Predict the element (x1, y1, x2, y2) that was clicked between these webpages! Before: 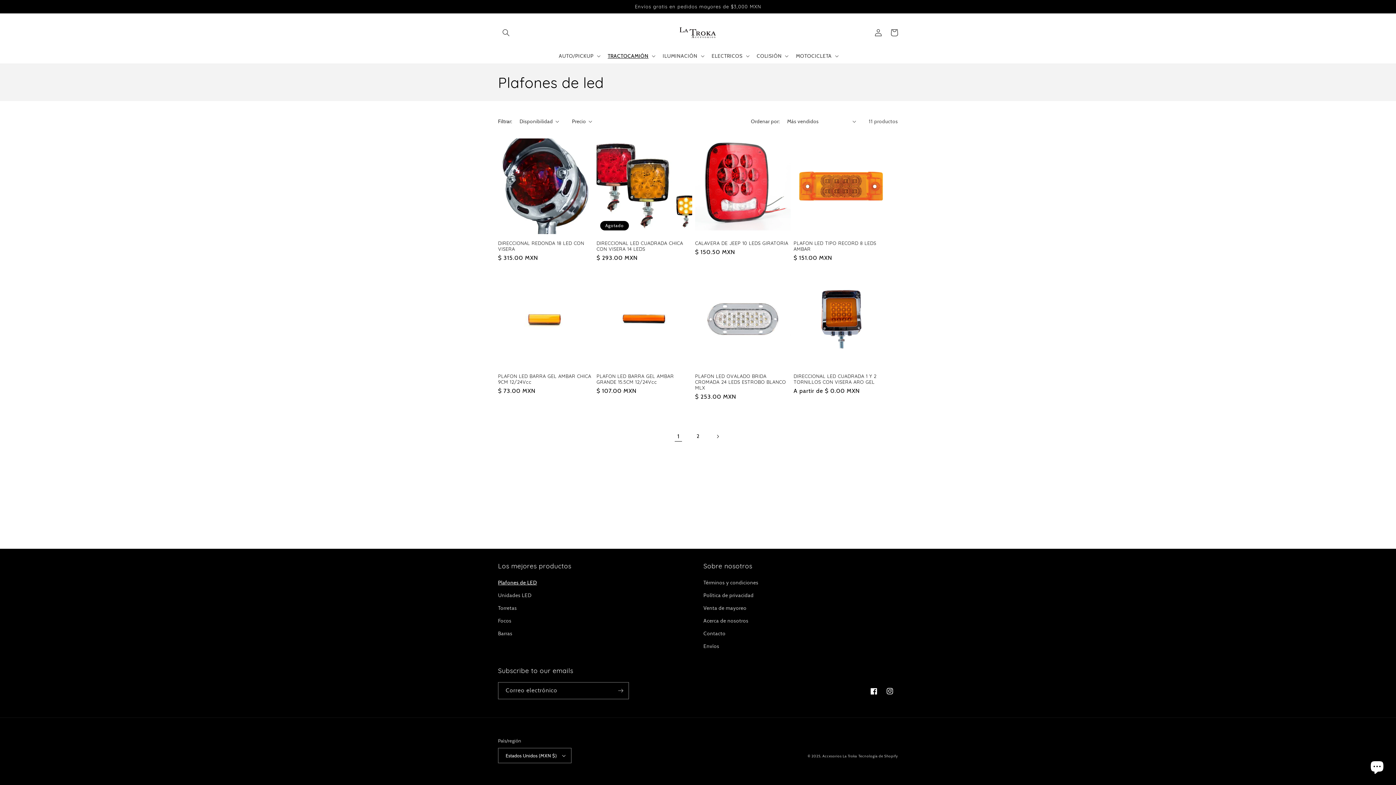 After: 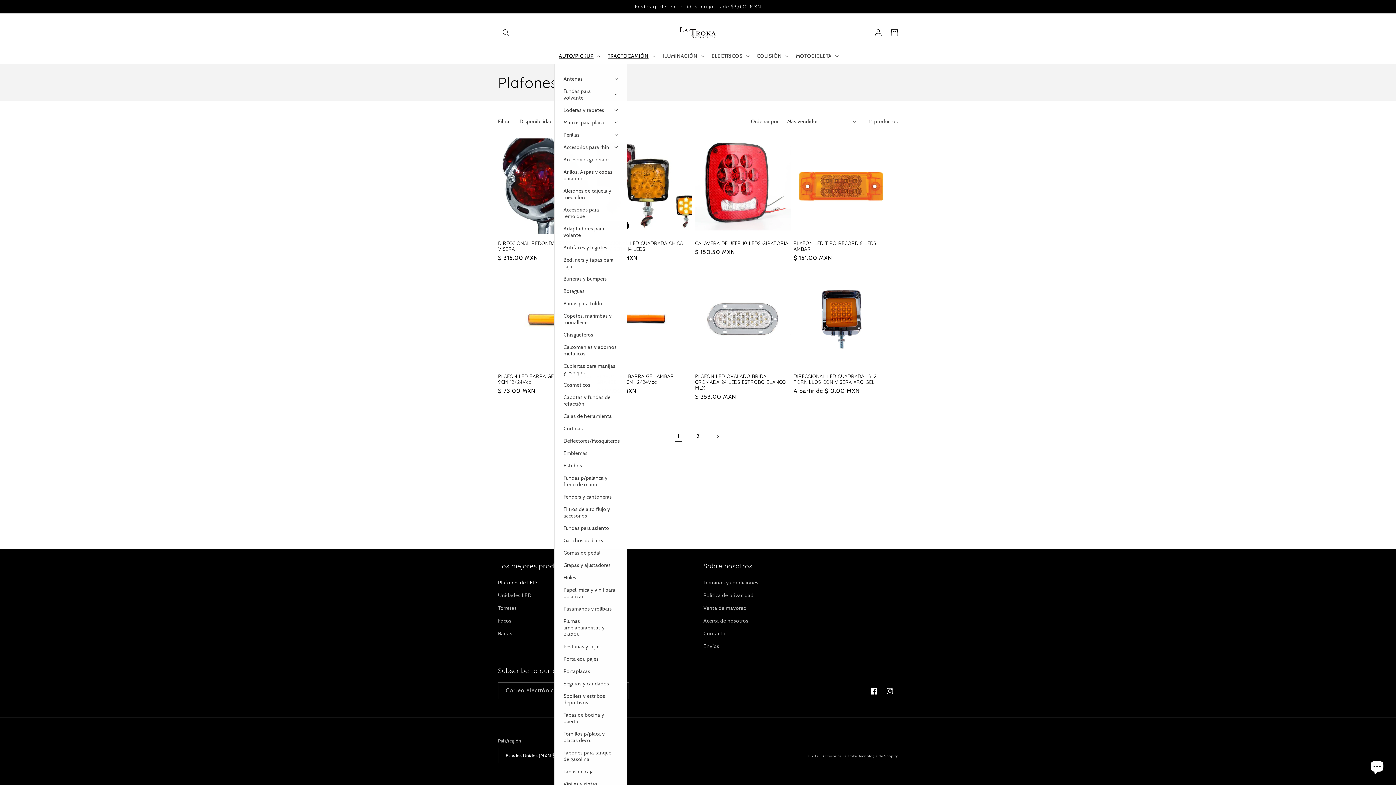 Action: label: AUTO/PICKUP bbox: (554, 48, 603, 63)